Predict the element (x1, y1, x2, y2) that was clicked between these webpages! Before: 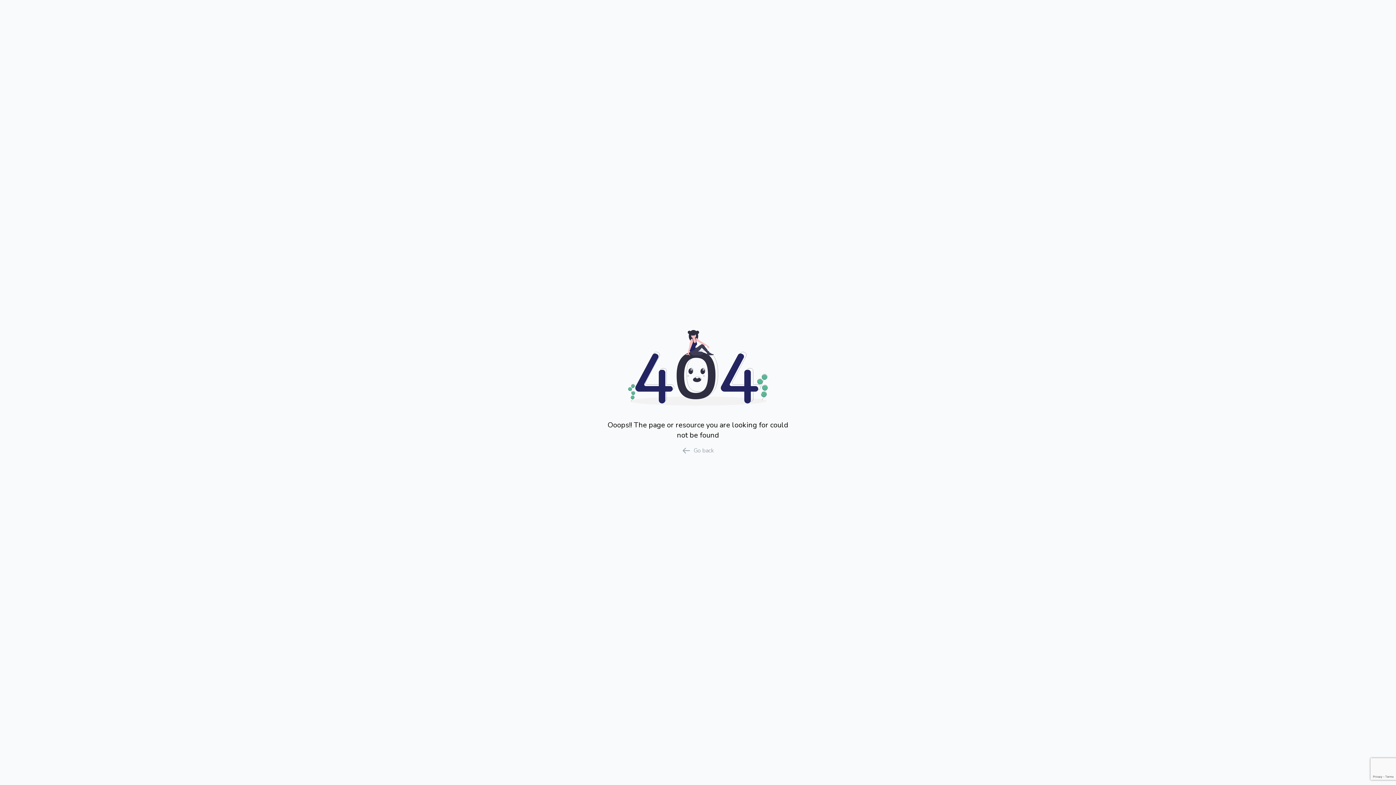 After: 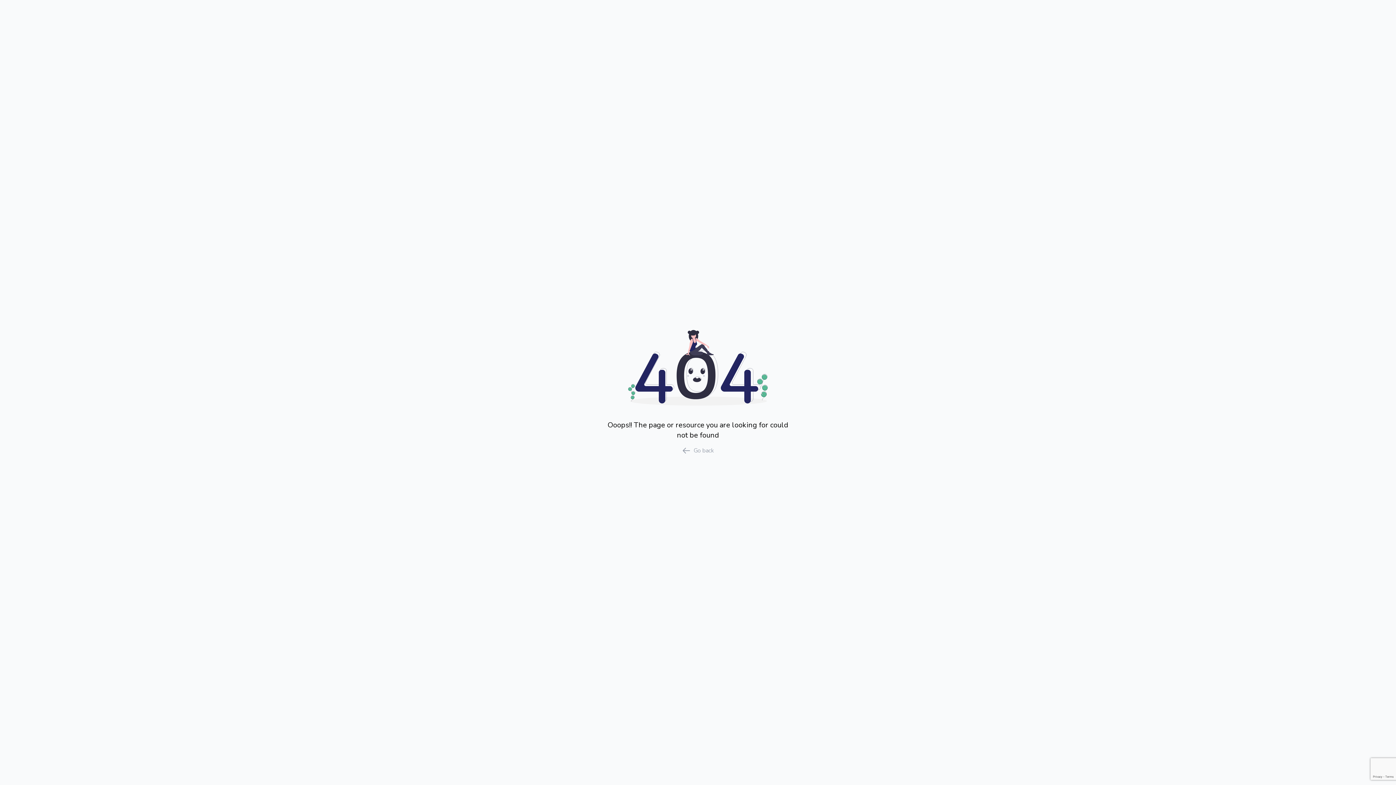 Action: bbox: (605, 446, 791, 455) label: Go back